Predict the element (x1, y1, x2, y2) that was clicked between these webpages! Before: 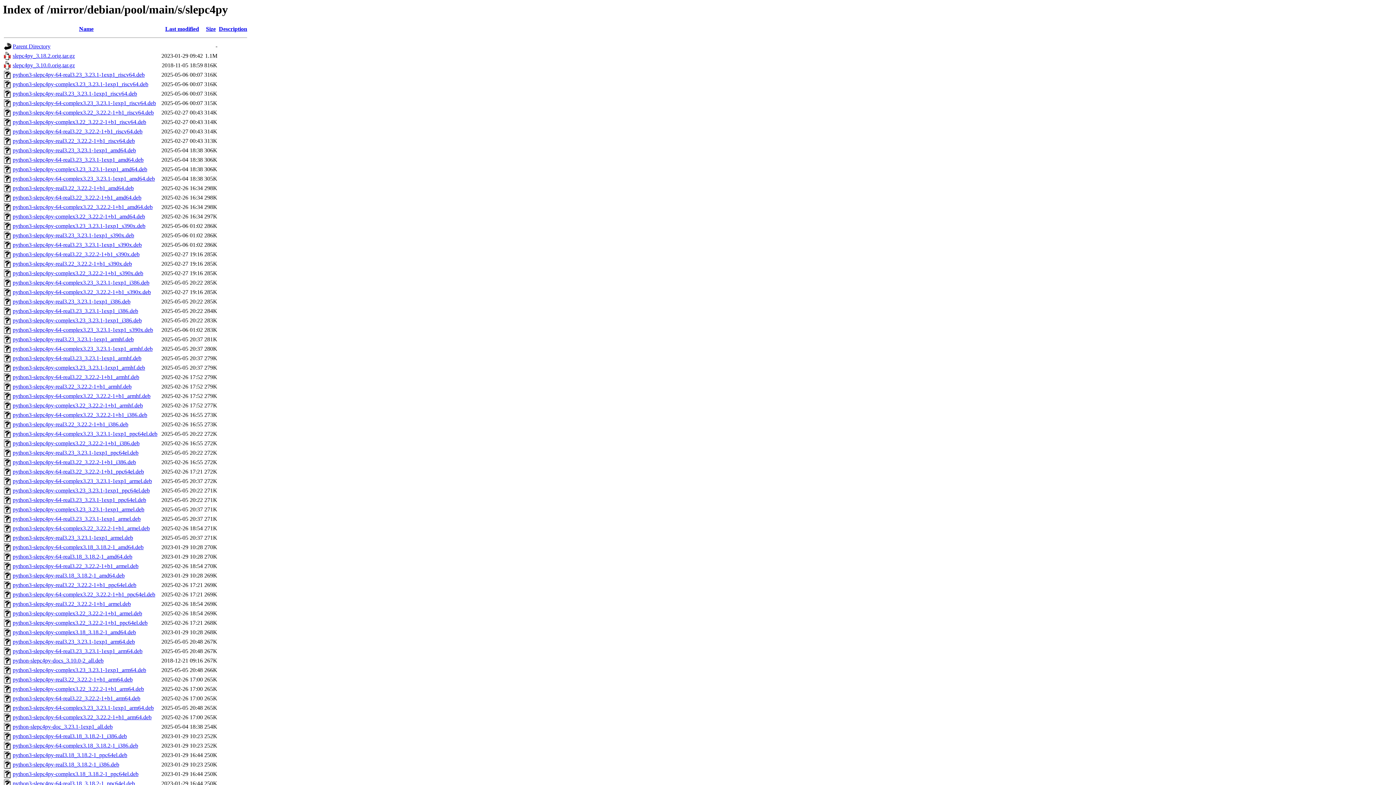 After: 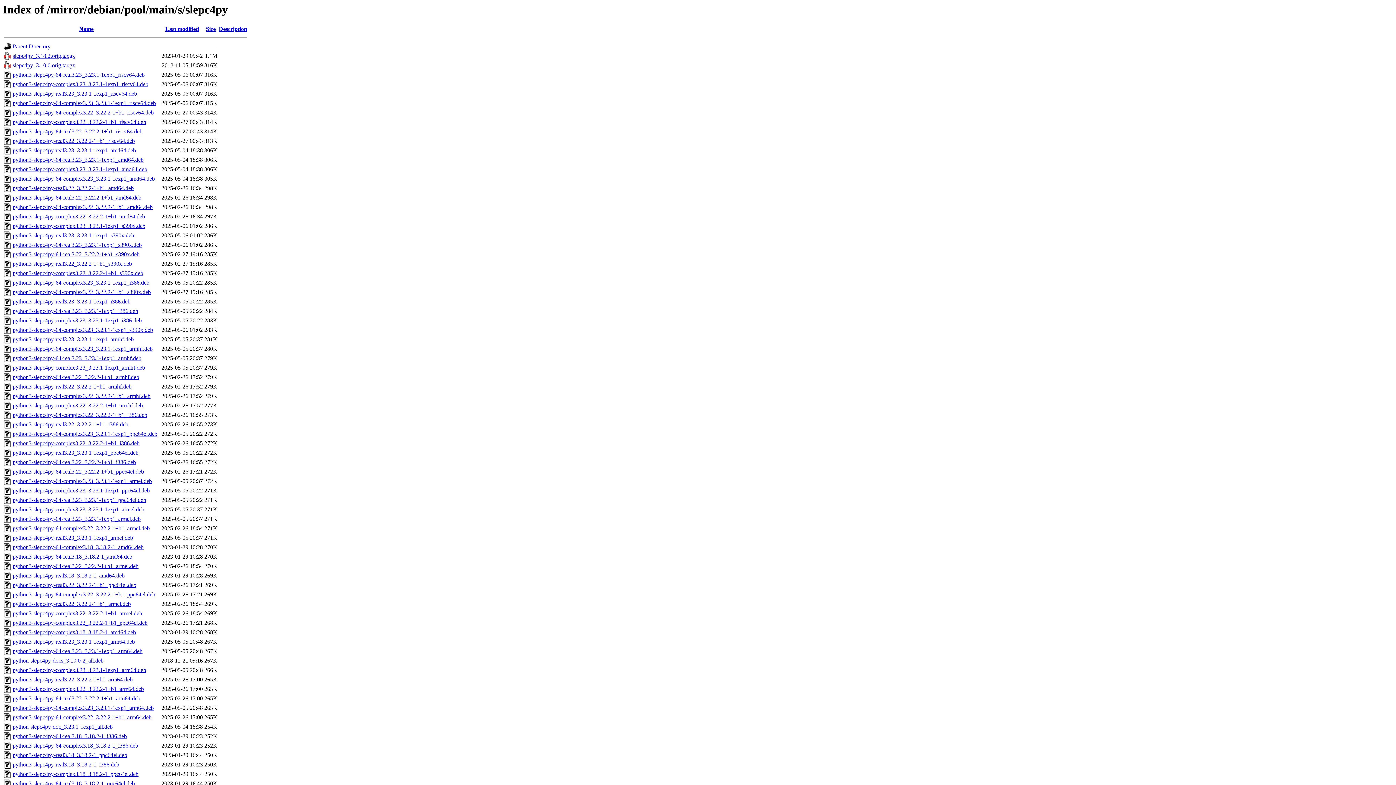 Action: label: python3-slepc4py-complex3.22_3.22.2-1+b1_ppc64el.deb bbox: (12, 620, 147, 626)